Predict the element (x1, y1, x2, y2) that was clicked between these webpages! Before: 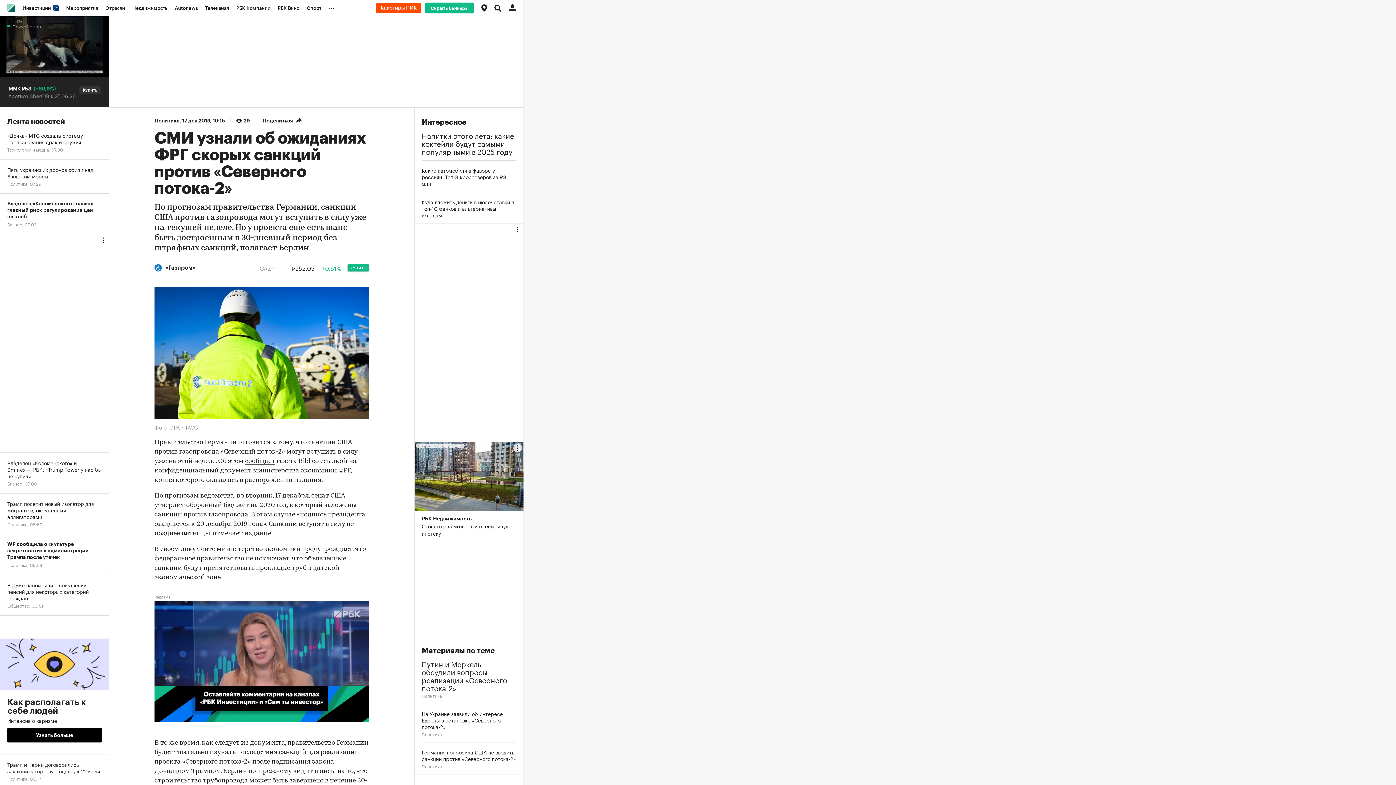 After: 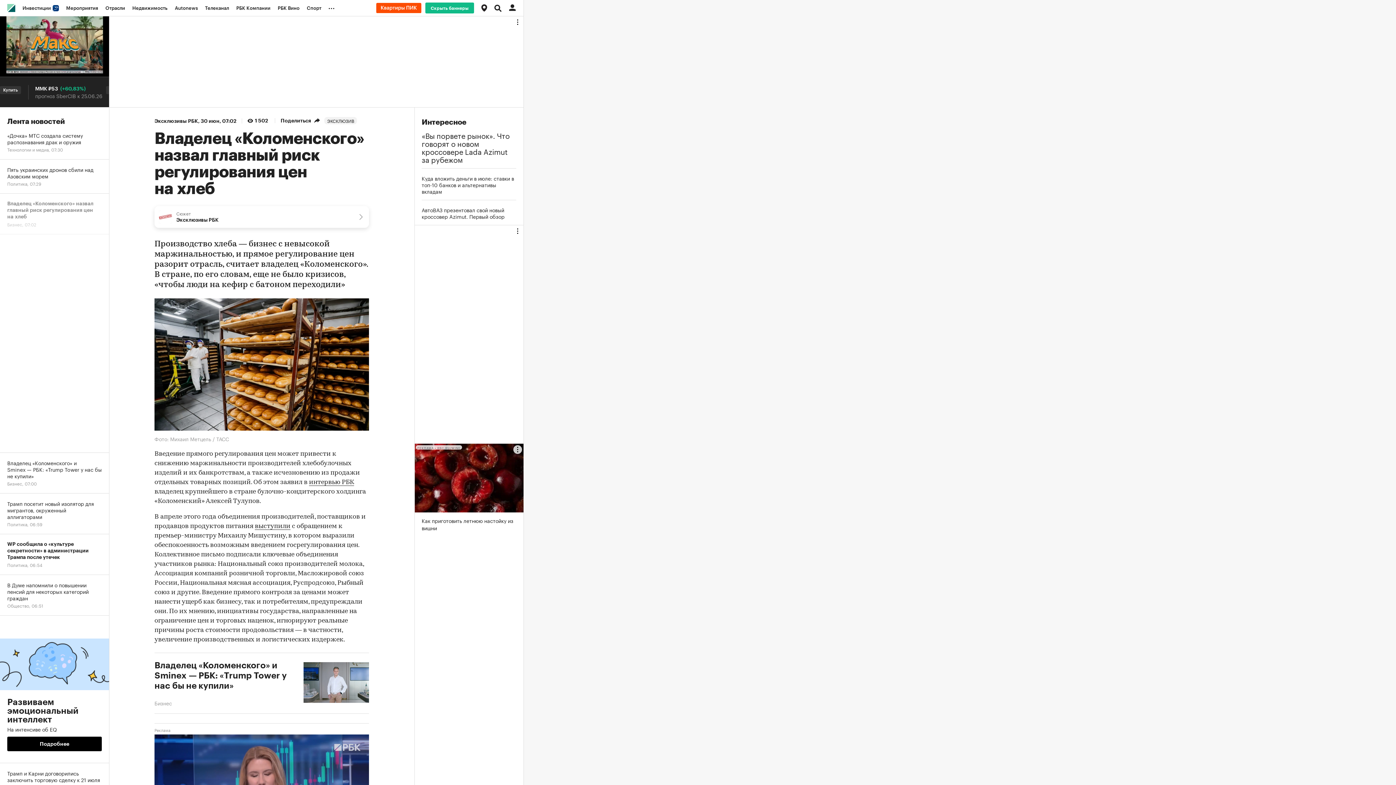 Action: bbox: (0, 193, 109, 234) label: Владелец «Коломенского» назвал главный риск регулирования цен на хлеб
Бизнес, 07:02